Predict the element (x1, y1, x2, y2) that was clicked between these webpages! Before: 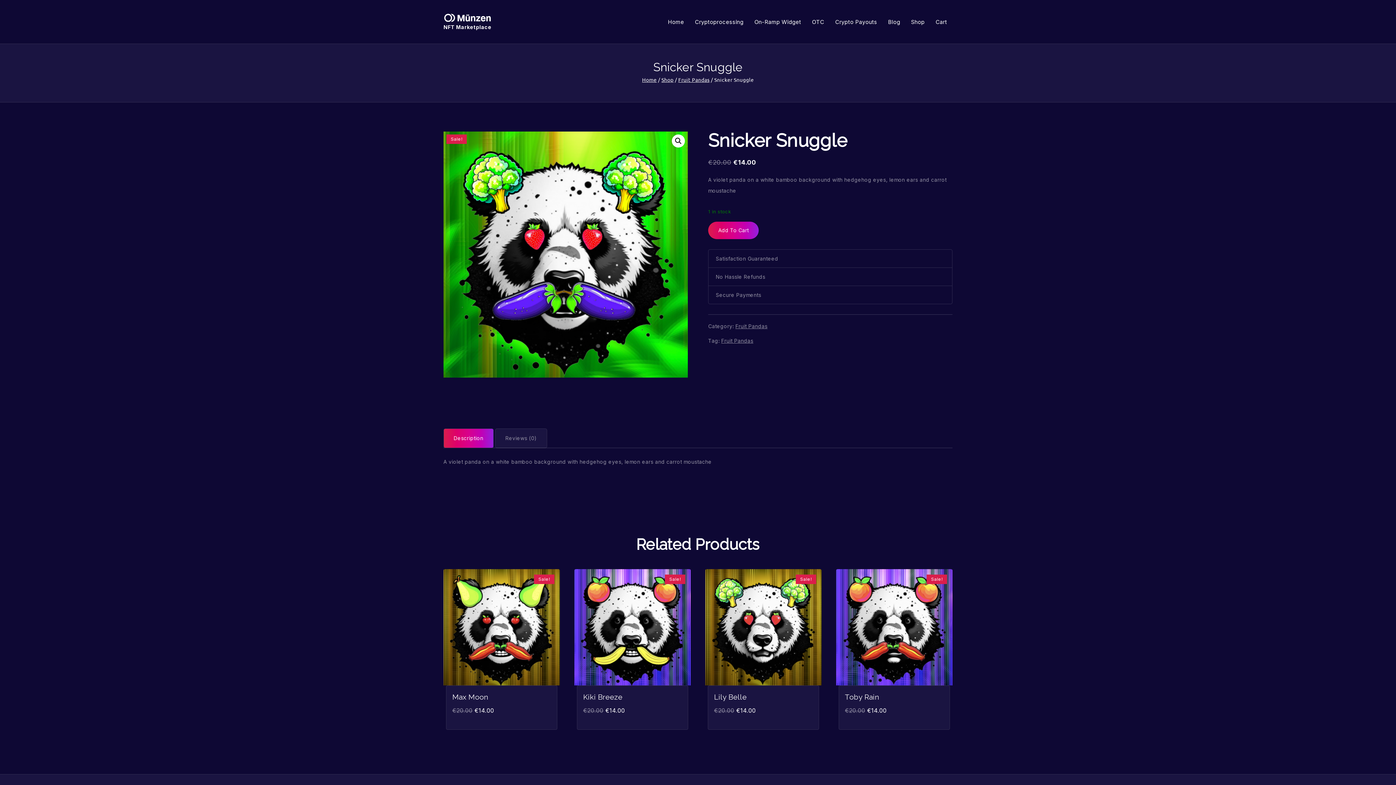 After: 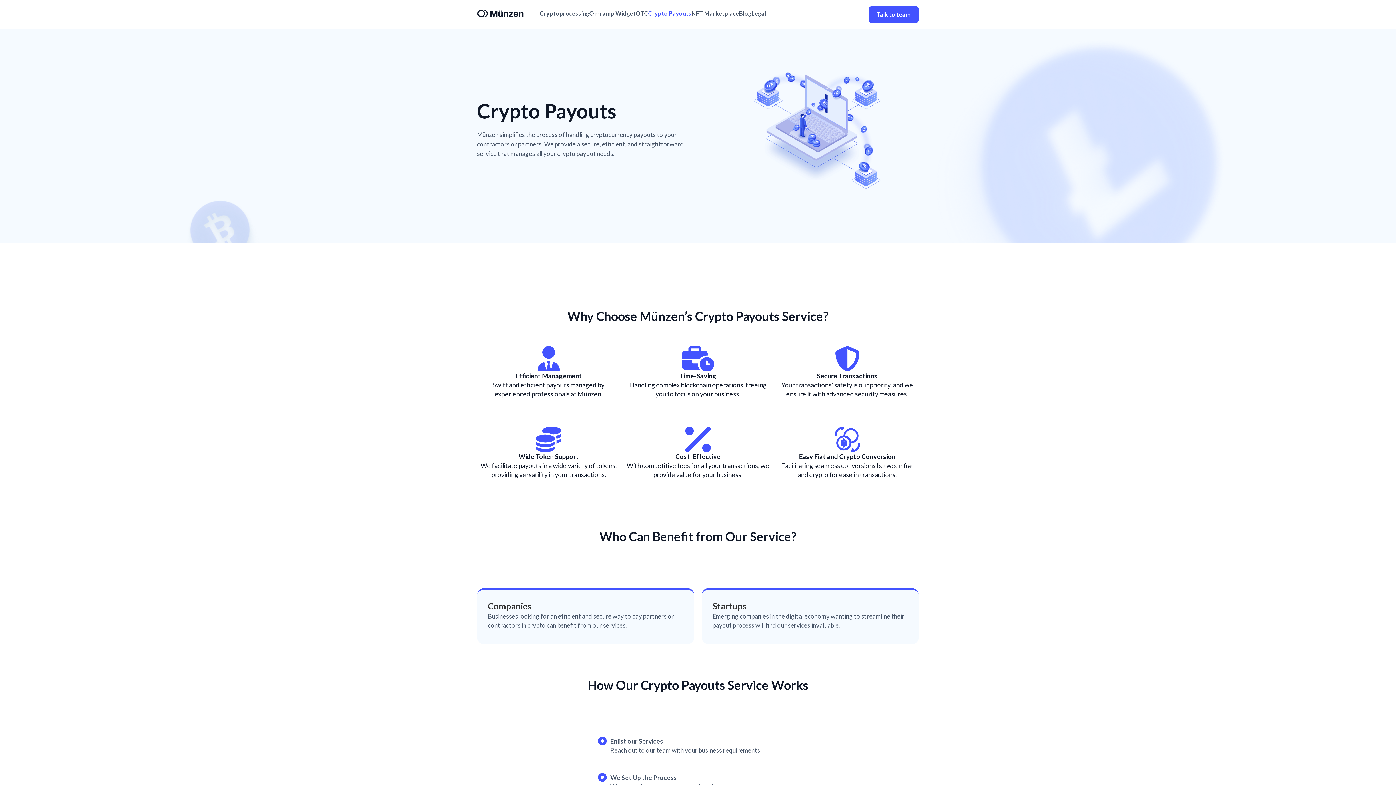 Action: label: Crypto Payouts bbox: (829, 7, 882, 35)